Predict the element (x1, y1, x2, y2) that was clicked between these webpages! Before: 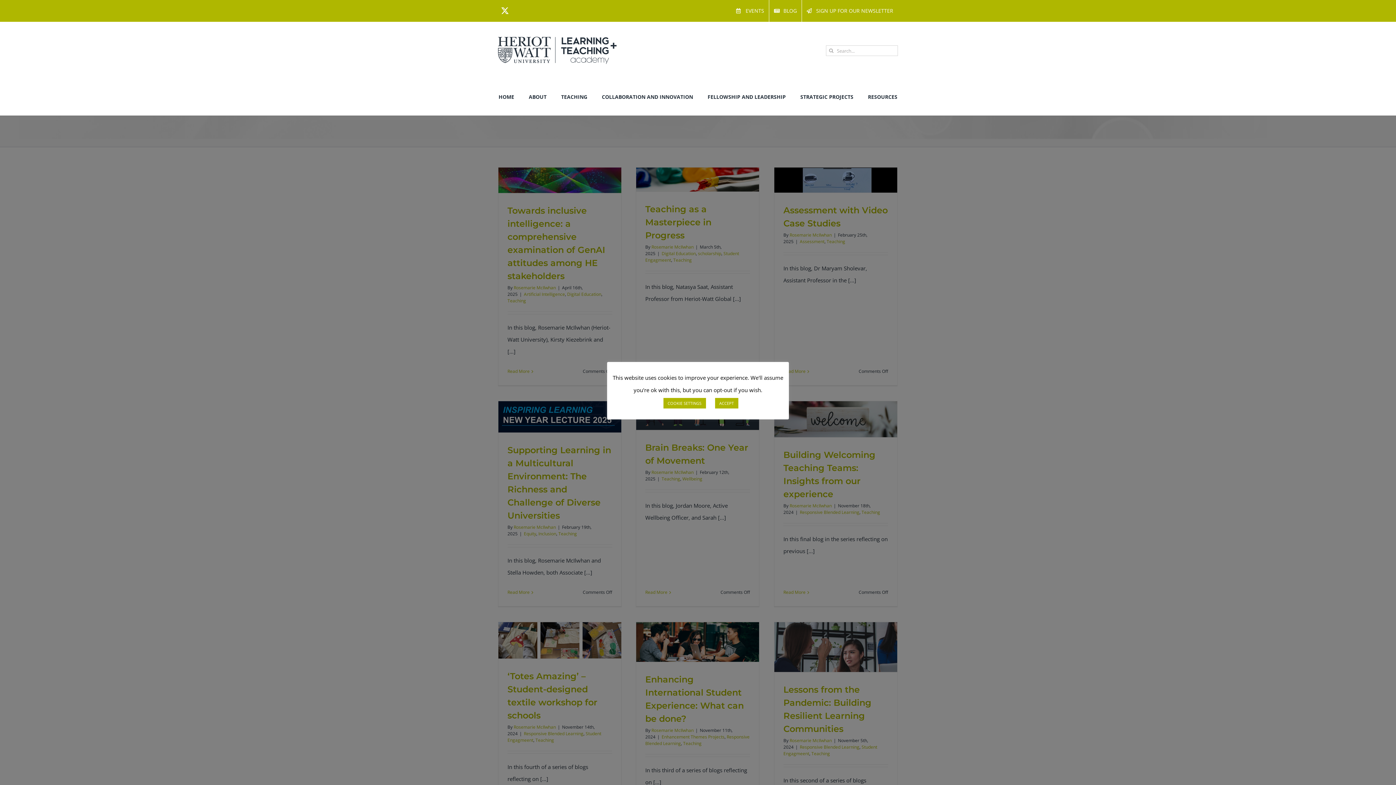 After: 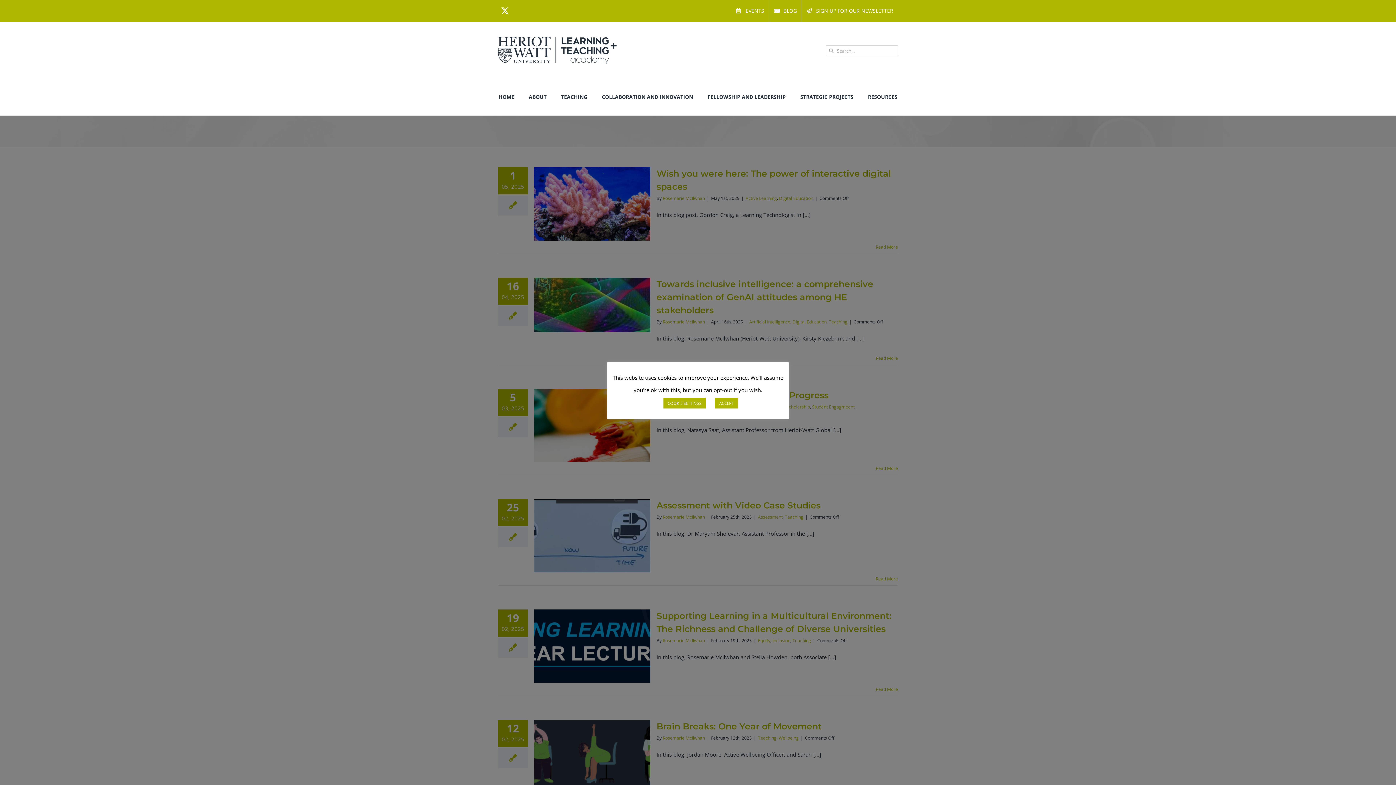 Action: bbox: (769, 0, 801, 21) label: BLOG